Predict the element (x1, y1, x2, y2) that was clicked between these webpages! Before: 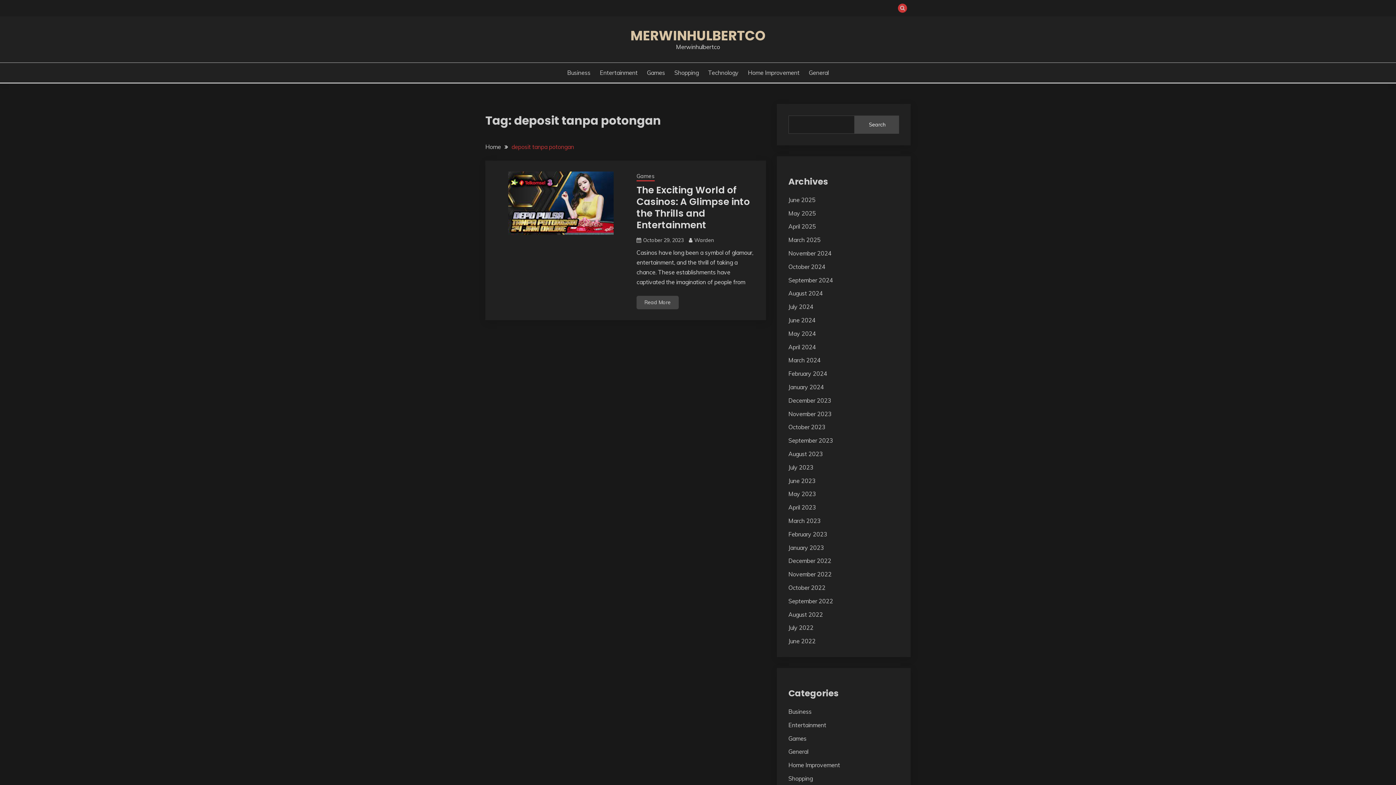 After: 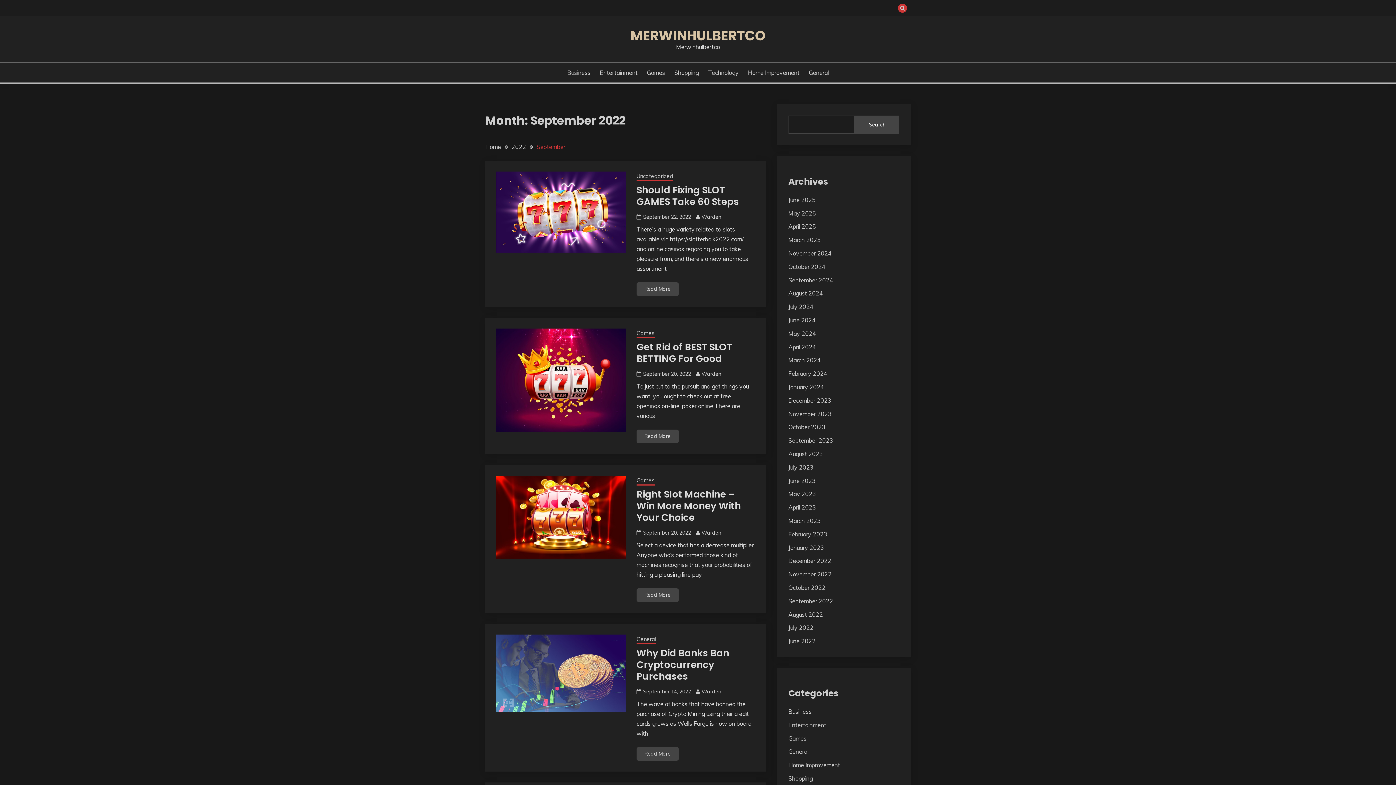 Action: bbox: (788, 597, 833, 604) label: September 2022